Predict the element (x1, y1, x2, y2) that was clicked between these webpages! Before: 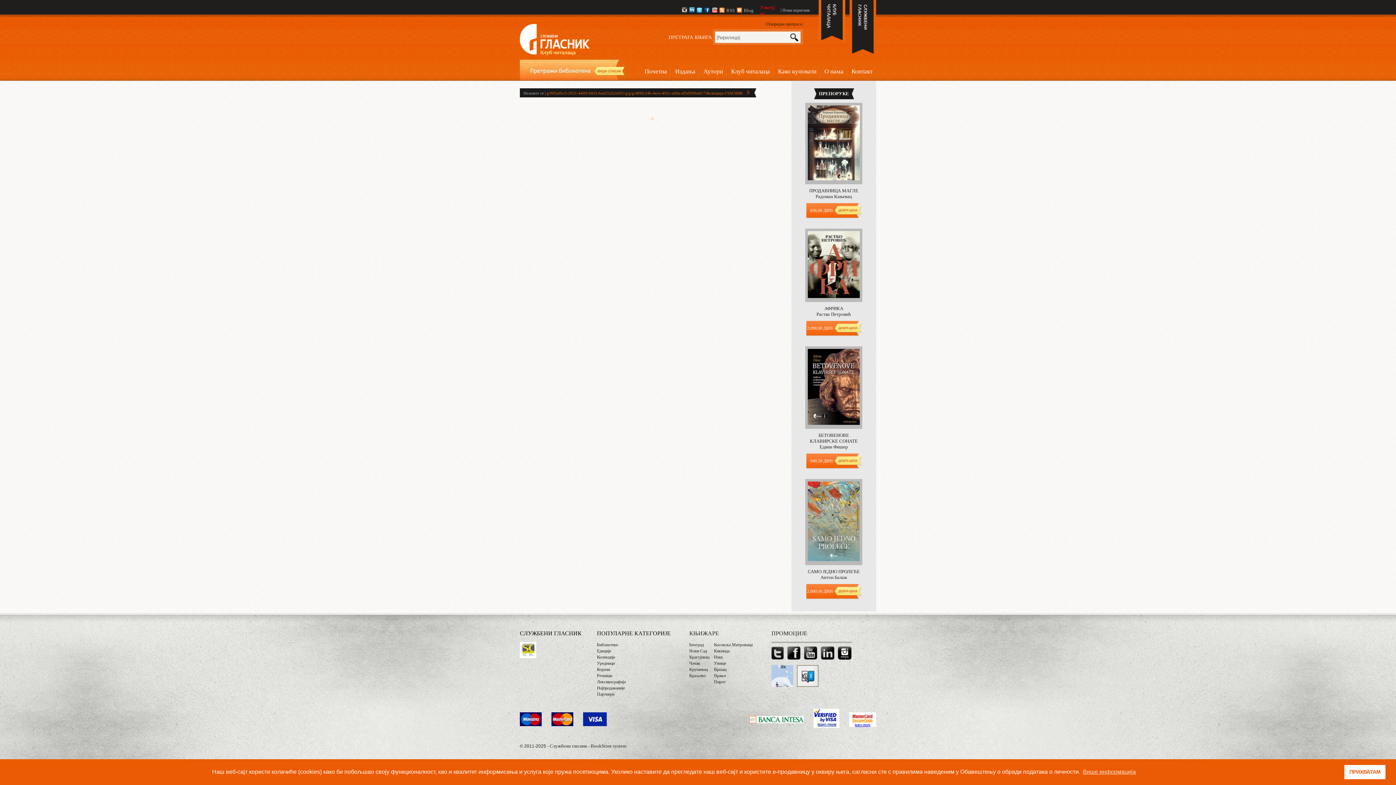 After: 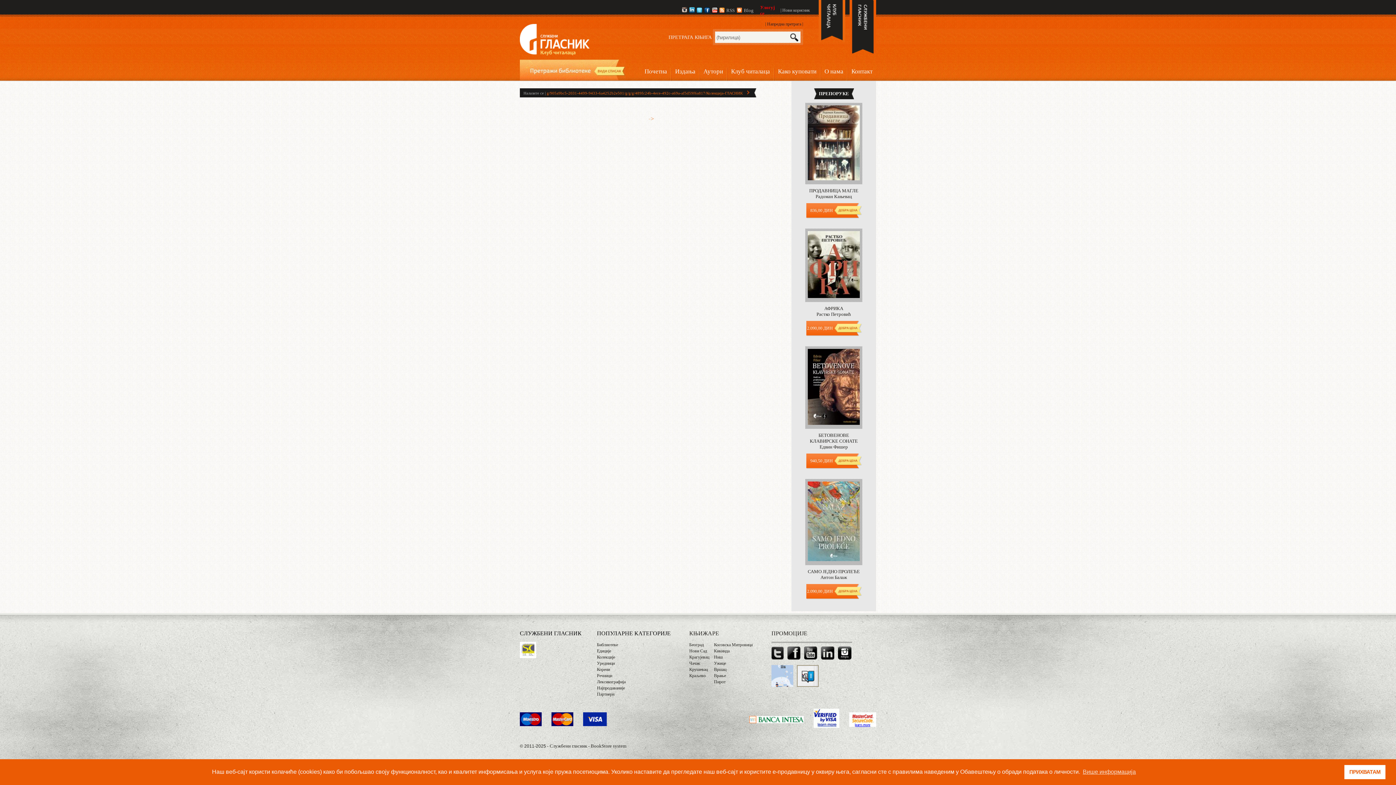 Action: bbox: (551, 712, 573, 726)